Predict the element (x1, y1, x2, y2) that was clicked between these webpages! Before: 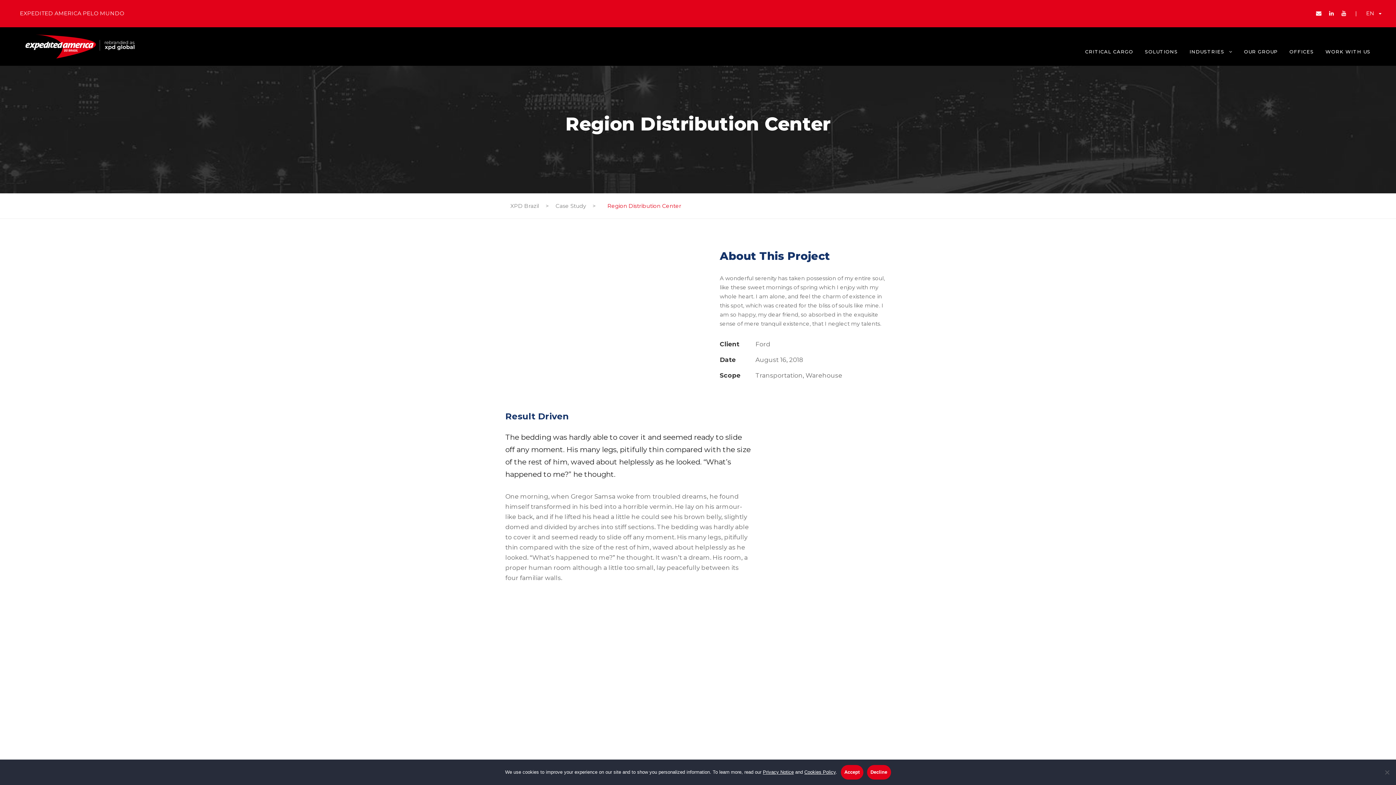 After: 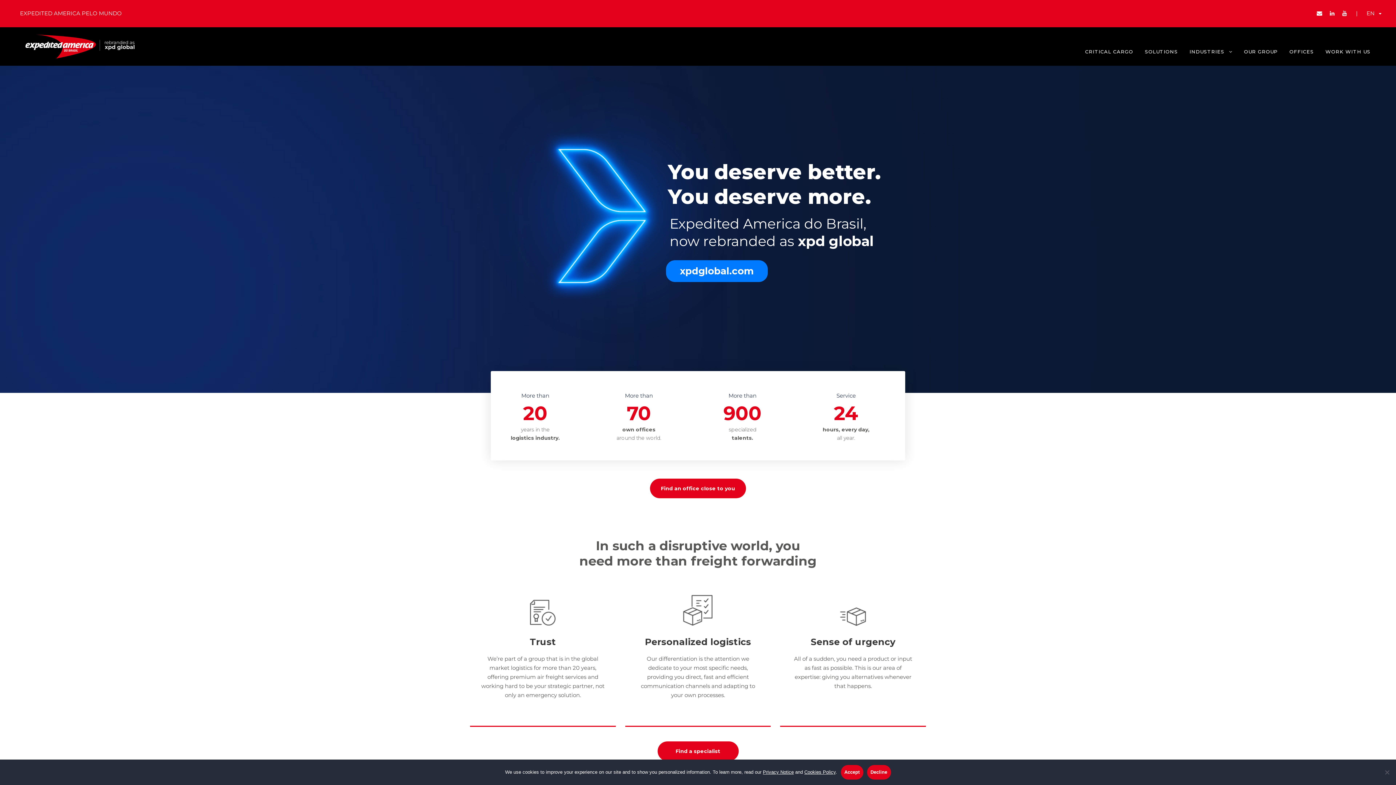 Action: bbox: (25, 42, 134, 49)